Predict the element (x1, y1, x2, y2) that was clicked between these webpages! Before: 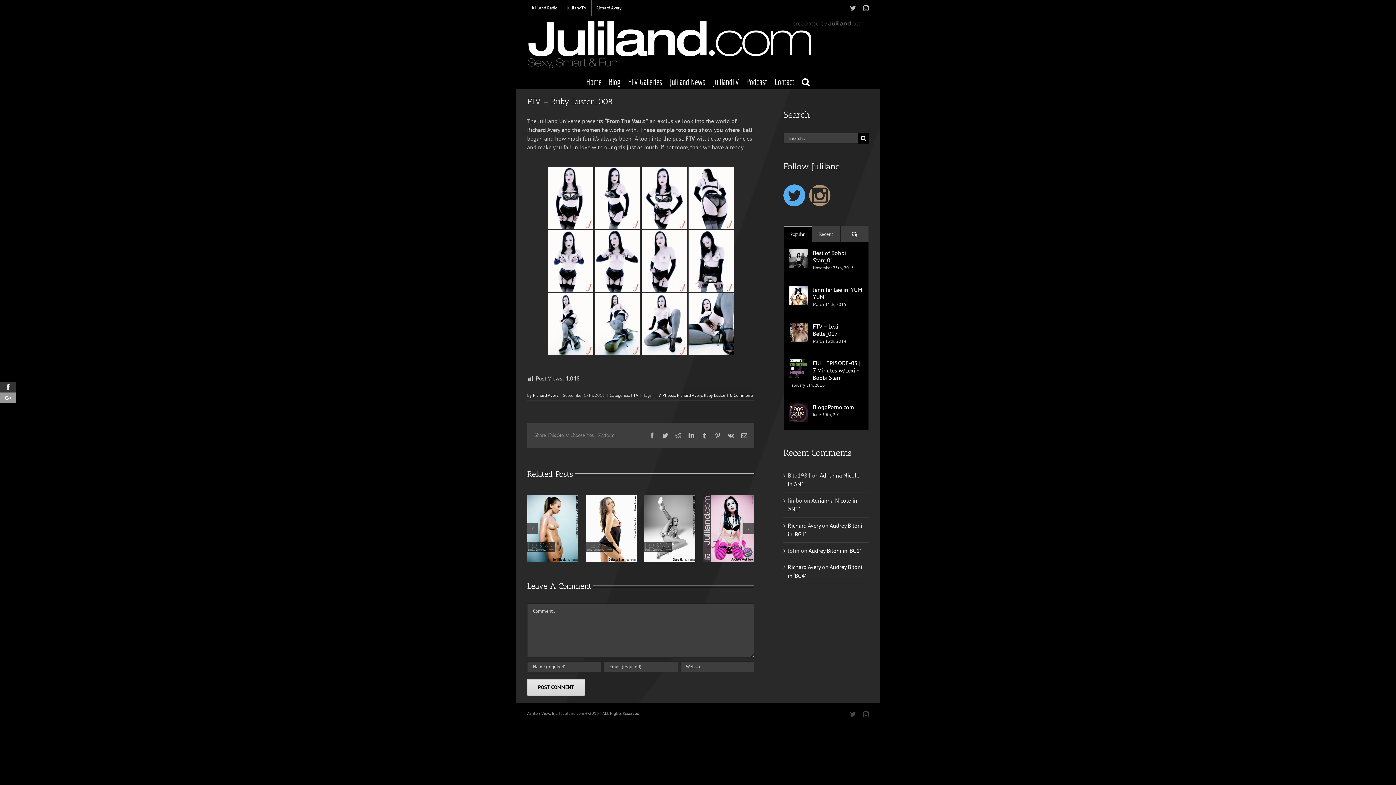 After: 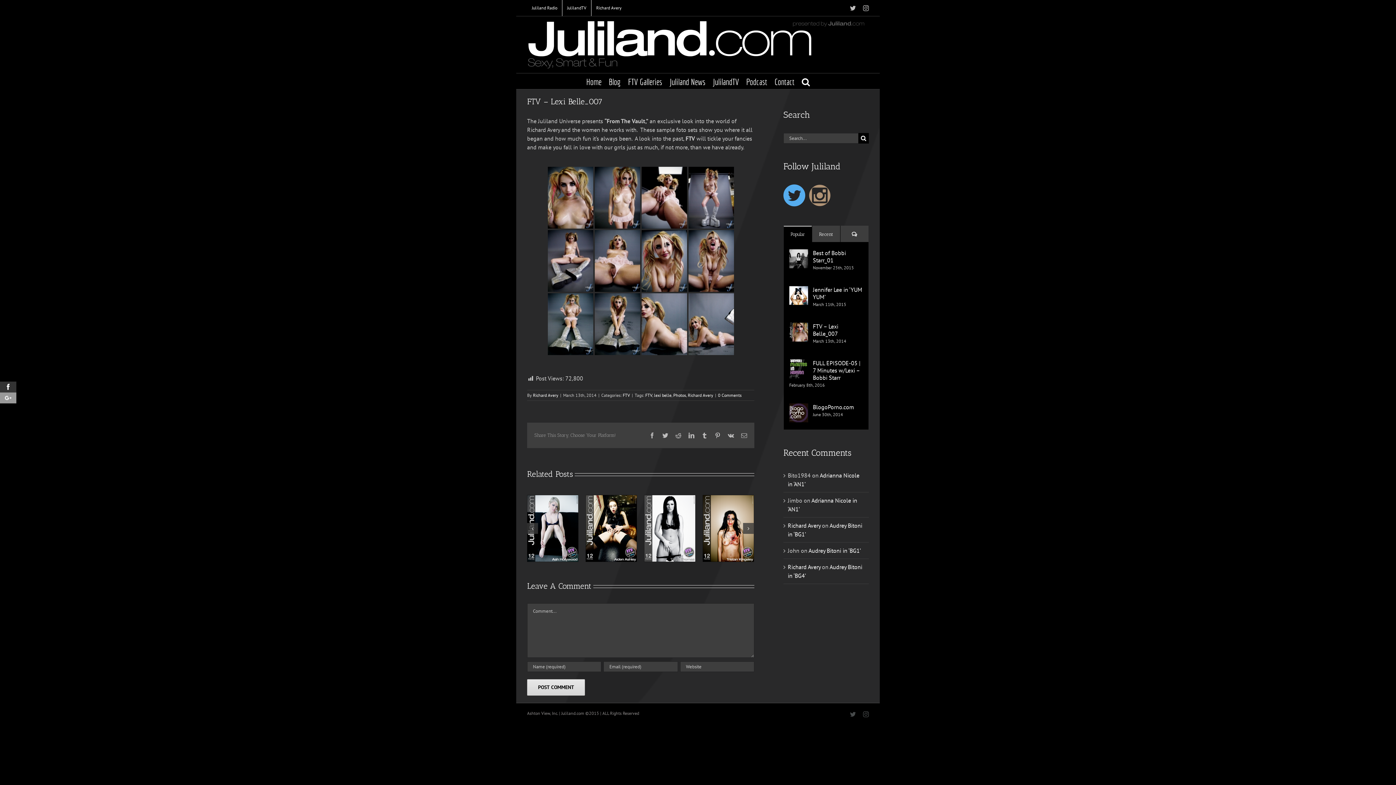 Action: label: FTV – Lexi Belle_007 bbox: (813, 322, 863, 337)